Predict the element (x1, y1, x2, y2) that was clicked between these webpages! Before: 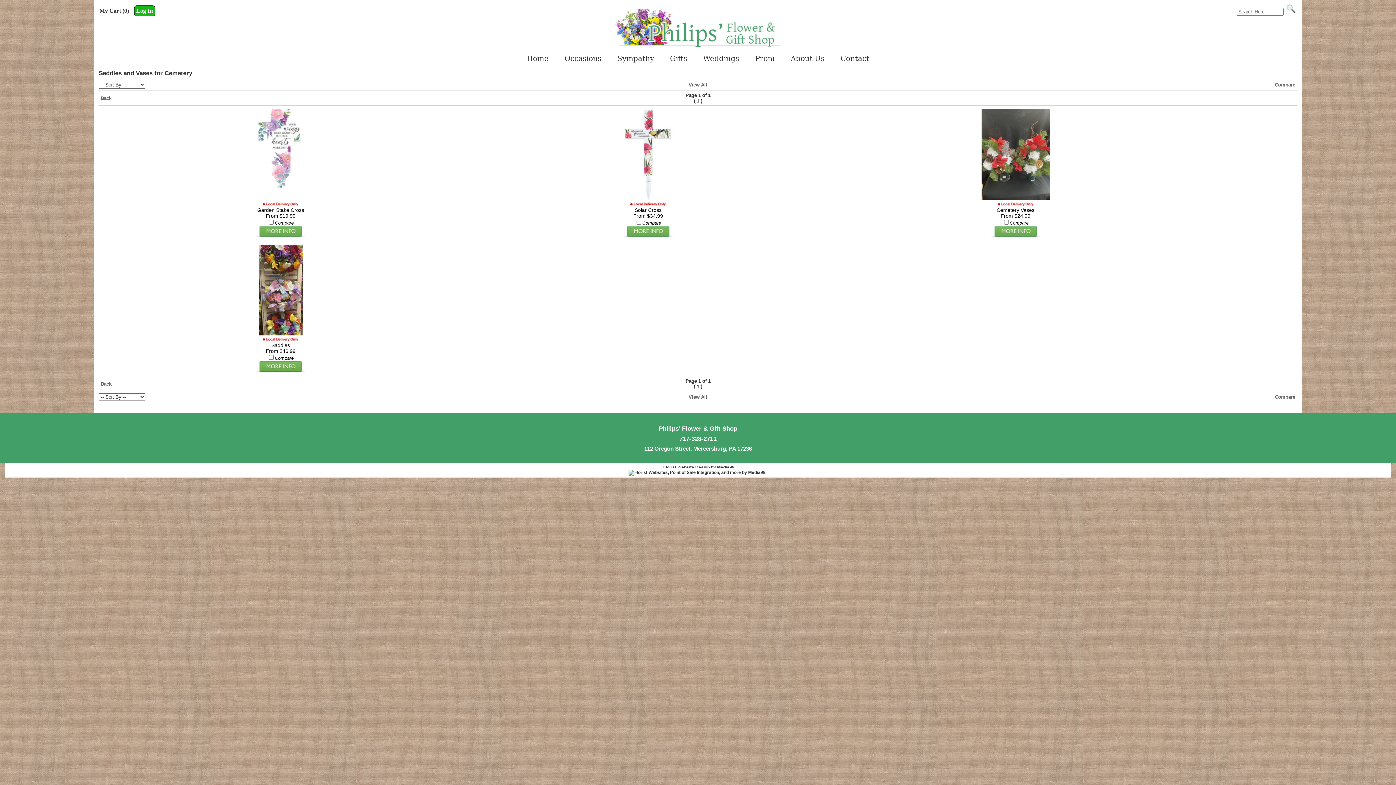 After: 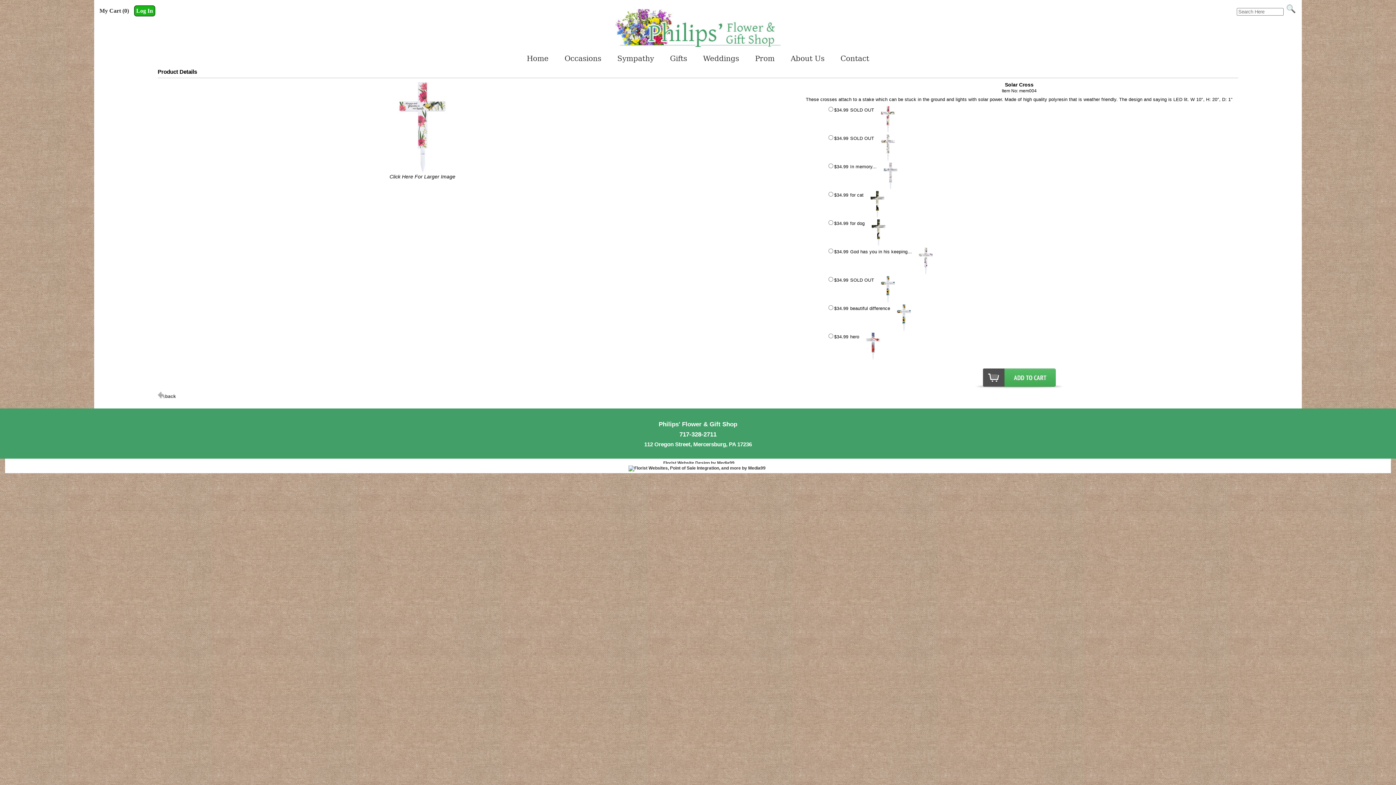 Action: bbox: (622, 233, 674, 238)